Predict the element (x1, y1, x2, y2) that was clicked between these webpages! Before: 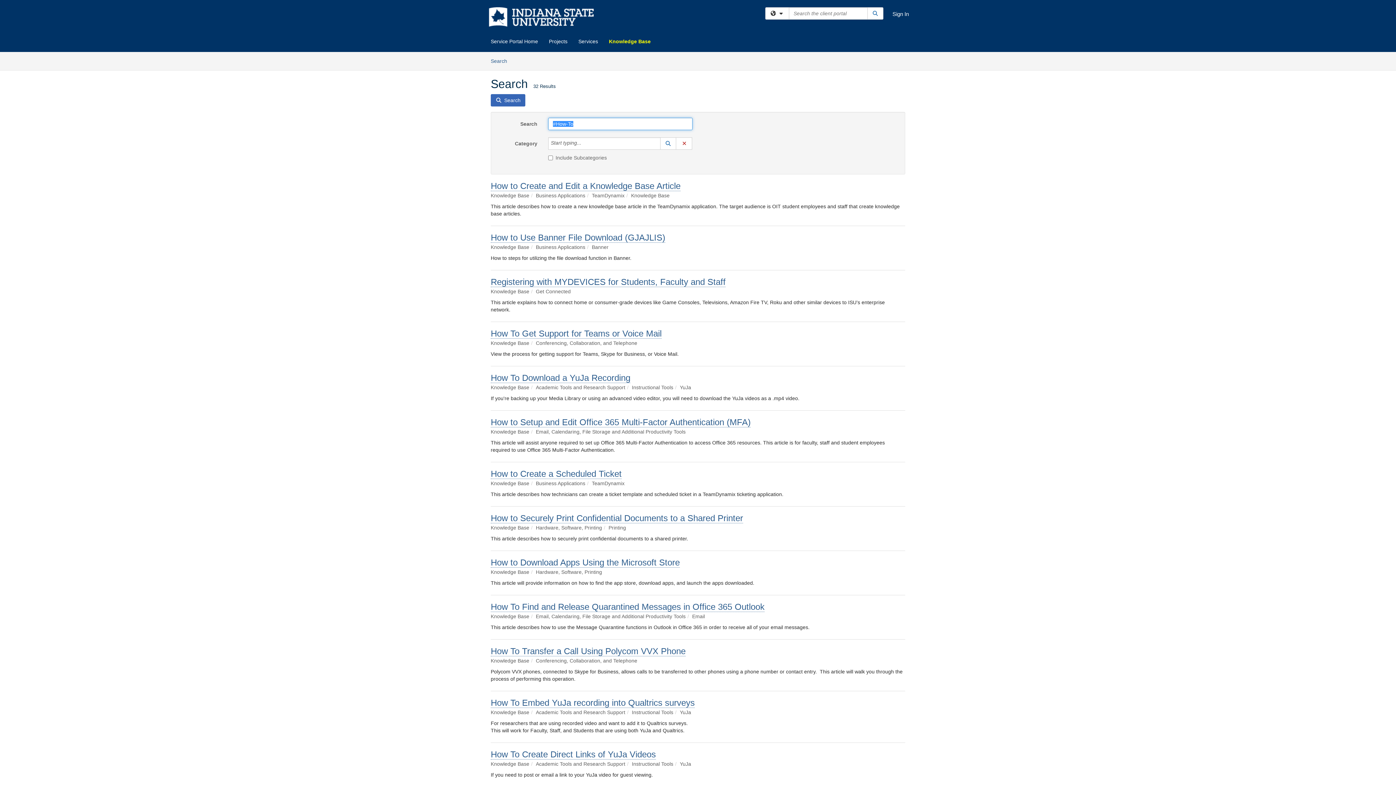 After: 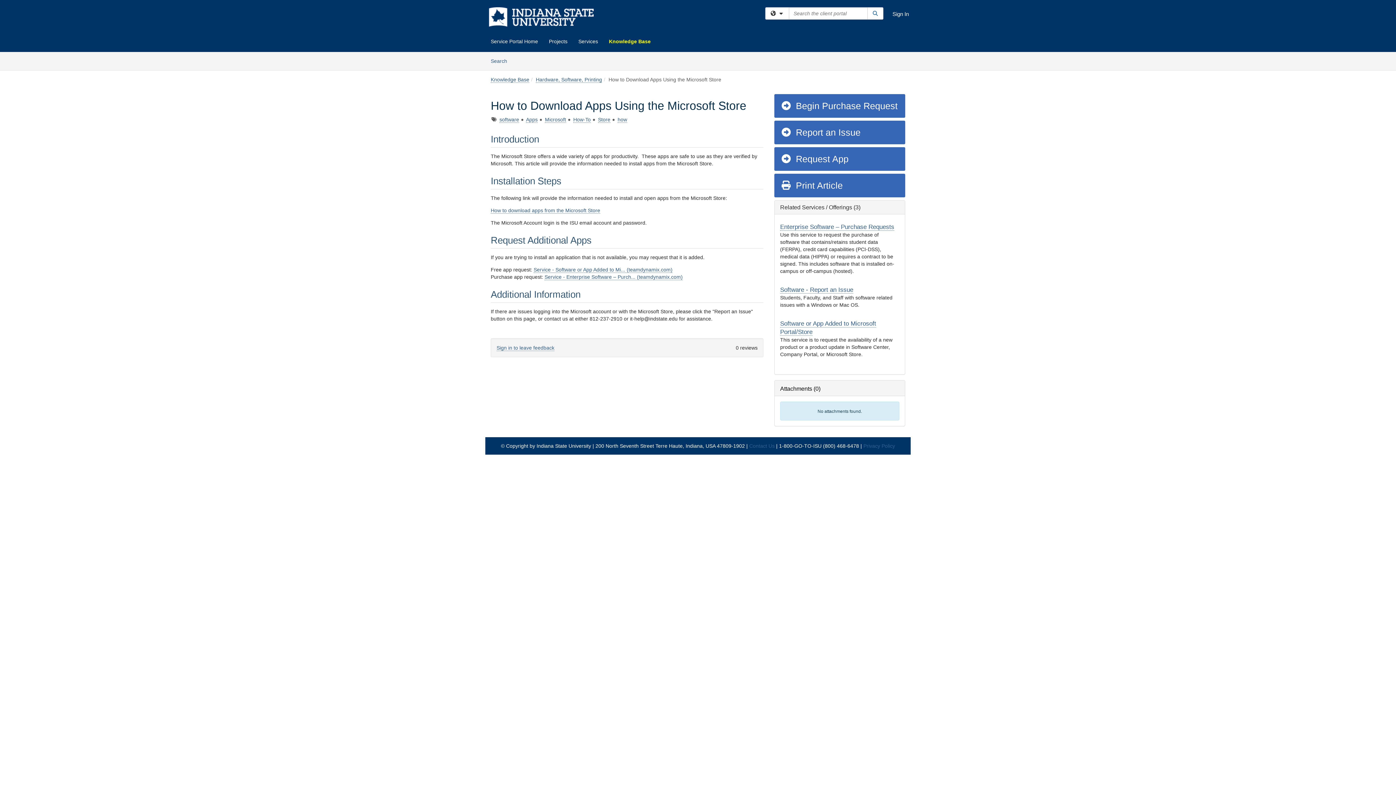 Action: label: How to Download Apps Using the Microsoft Store bbox: (490, 557, 680, 568)